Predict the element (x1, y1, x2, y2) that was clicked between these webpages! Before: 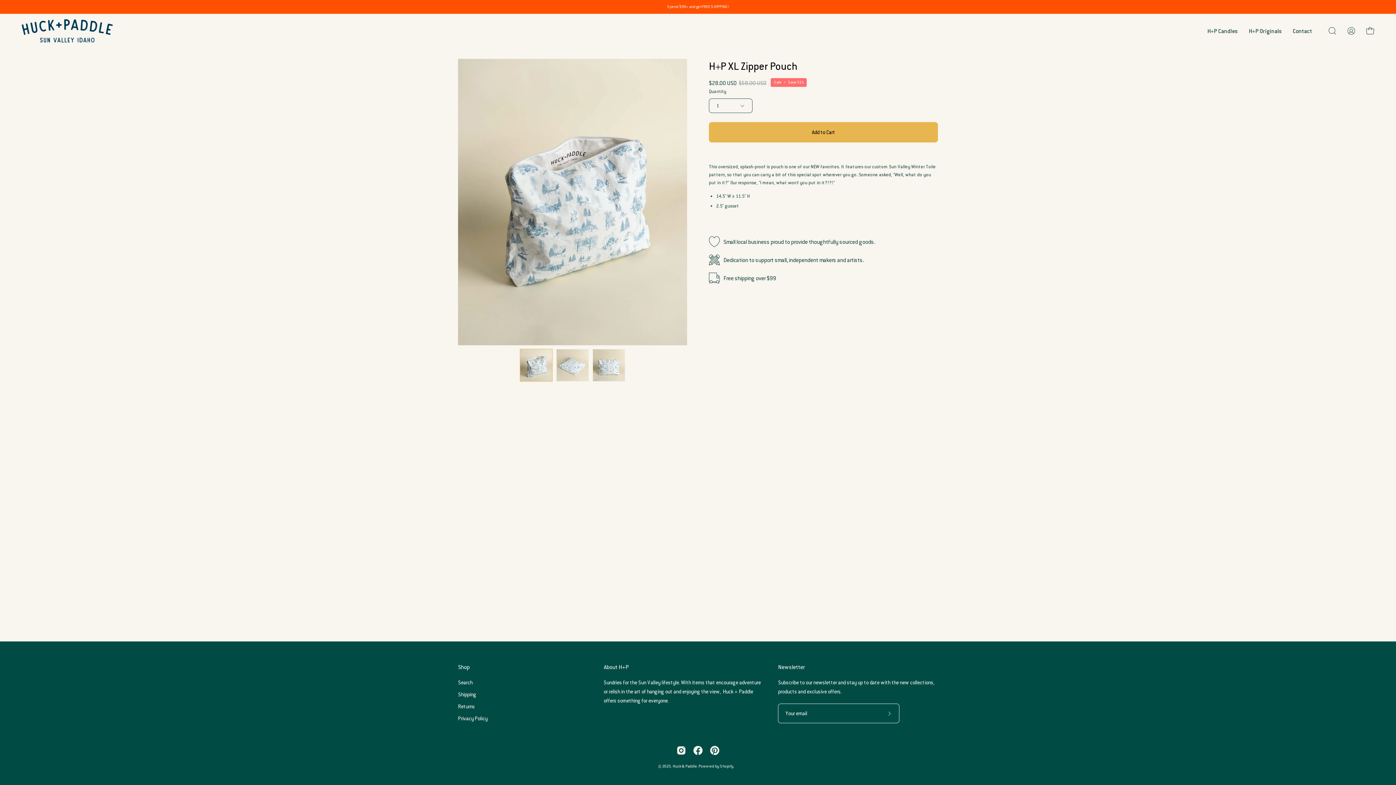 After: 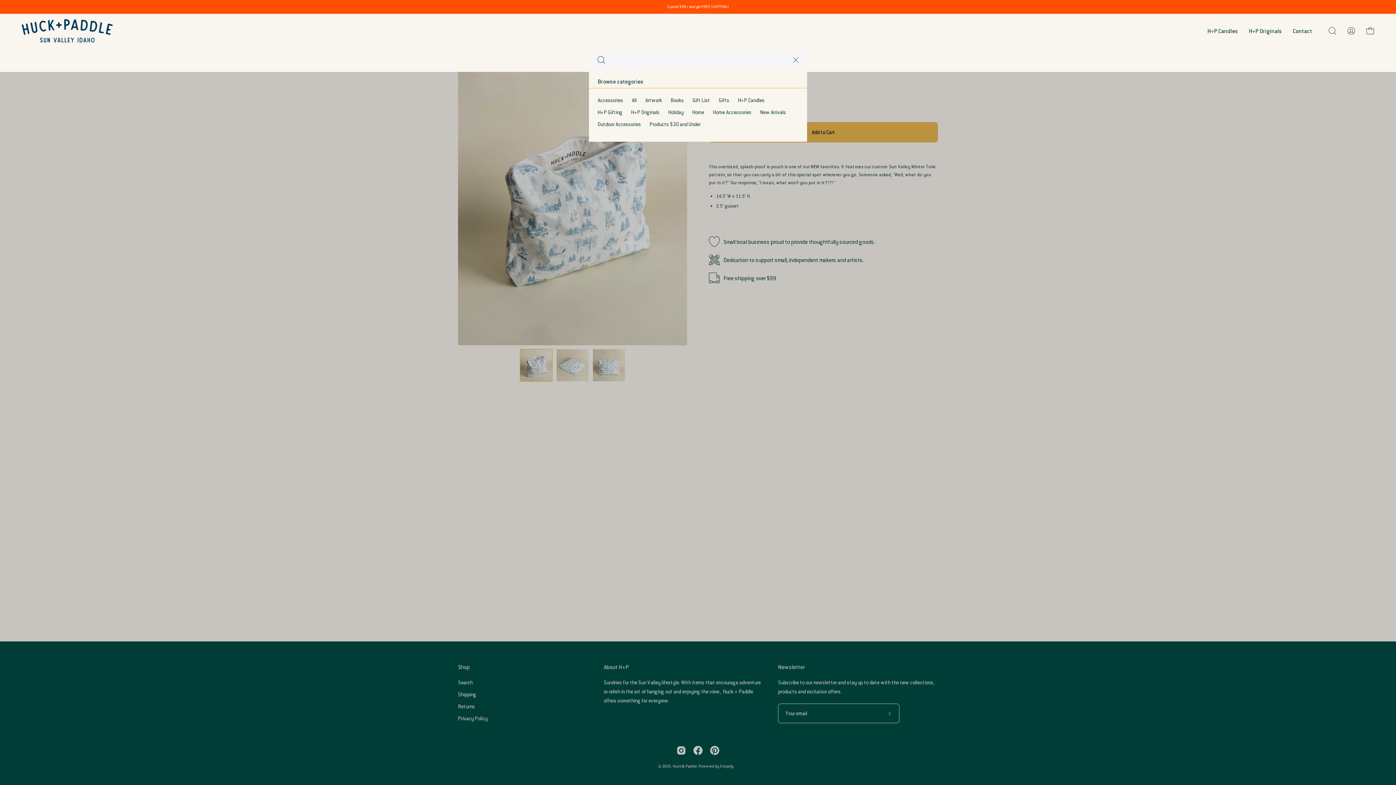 Action: label: Open search bar bbox: (1325, 23, 1340, 38)